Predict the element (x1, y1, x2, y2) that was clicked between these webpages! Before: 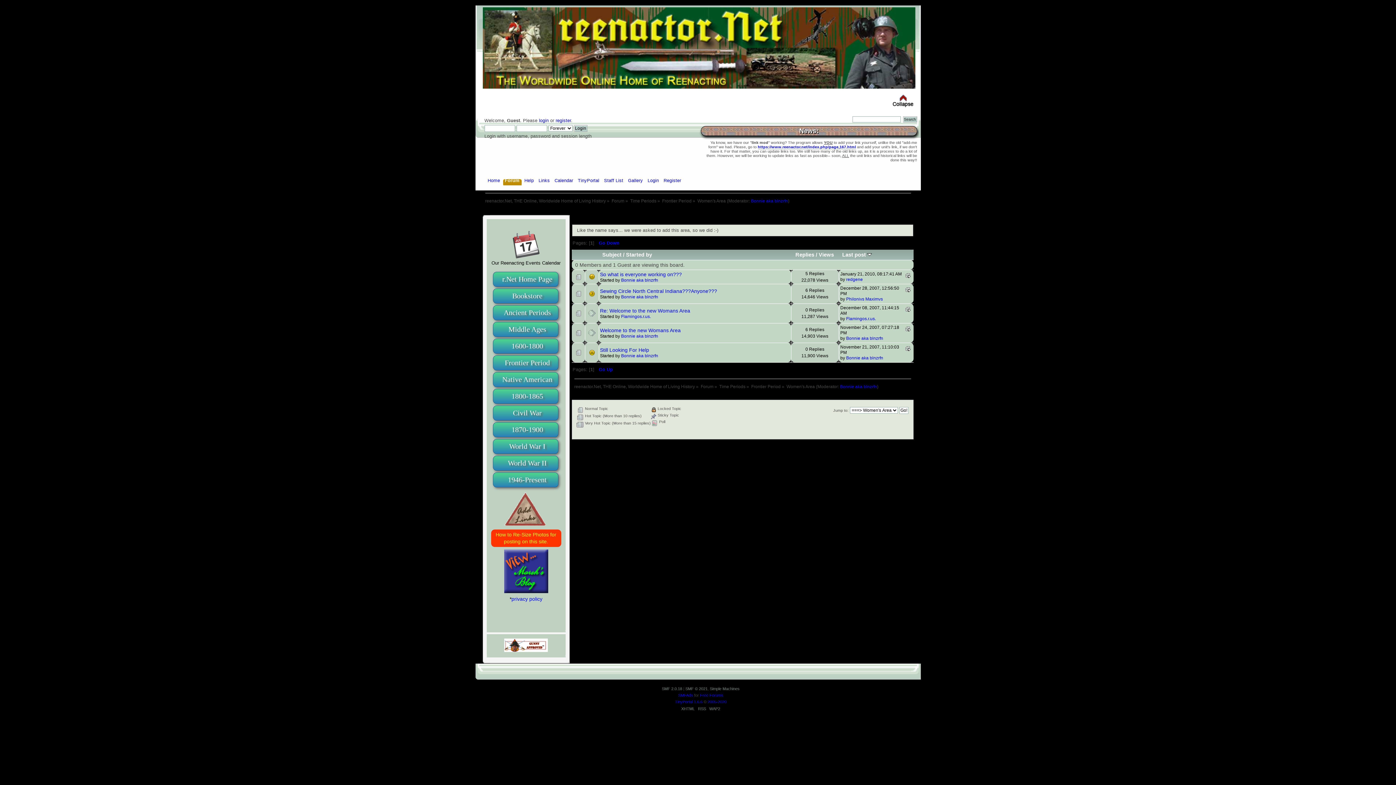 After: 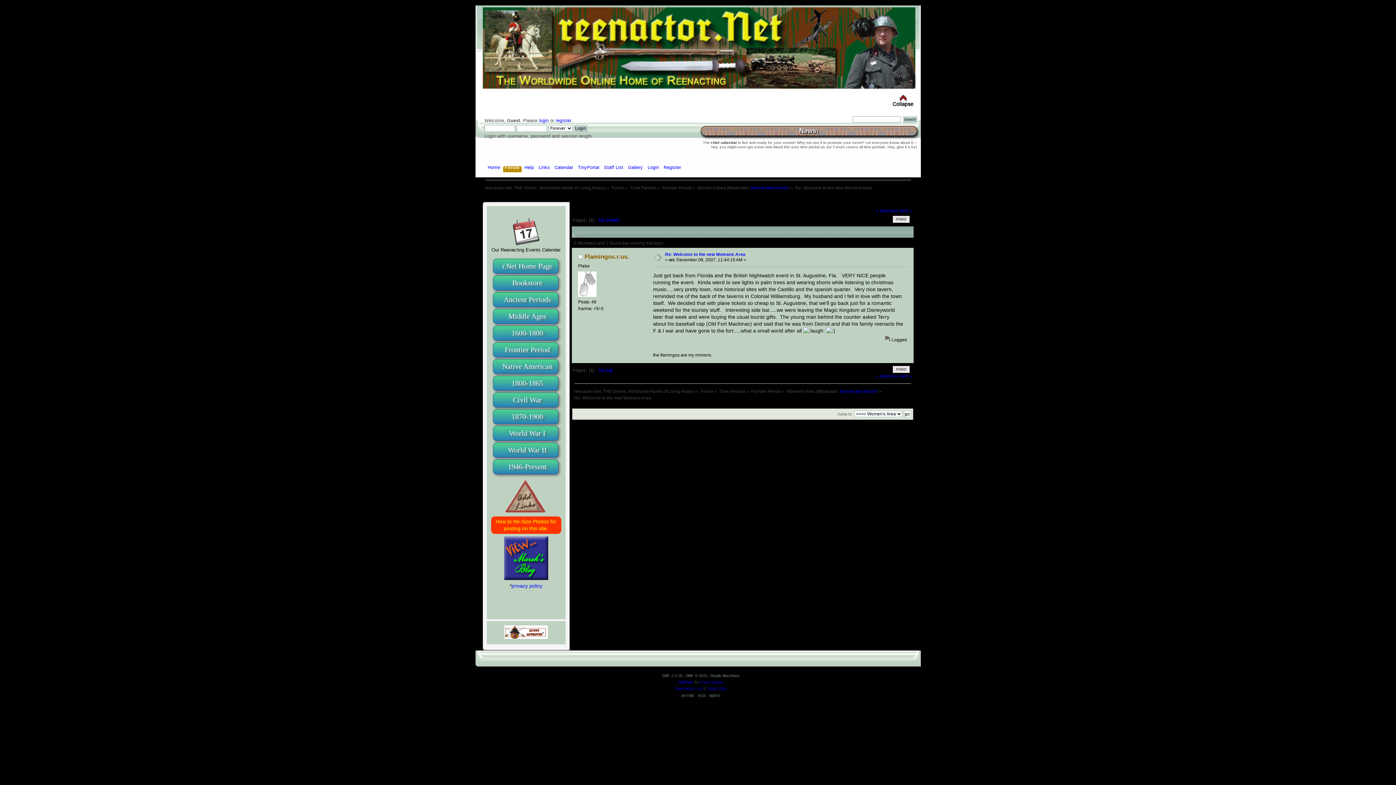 Action: label: Re: Welcome to the new Womans Area bbox: (600, 307, 690, 313)